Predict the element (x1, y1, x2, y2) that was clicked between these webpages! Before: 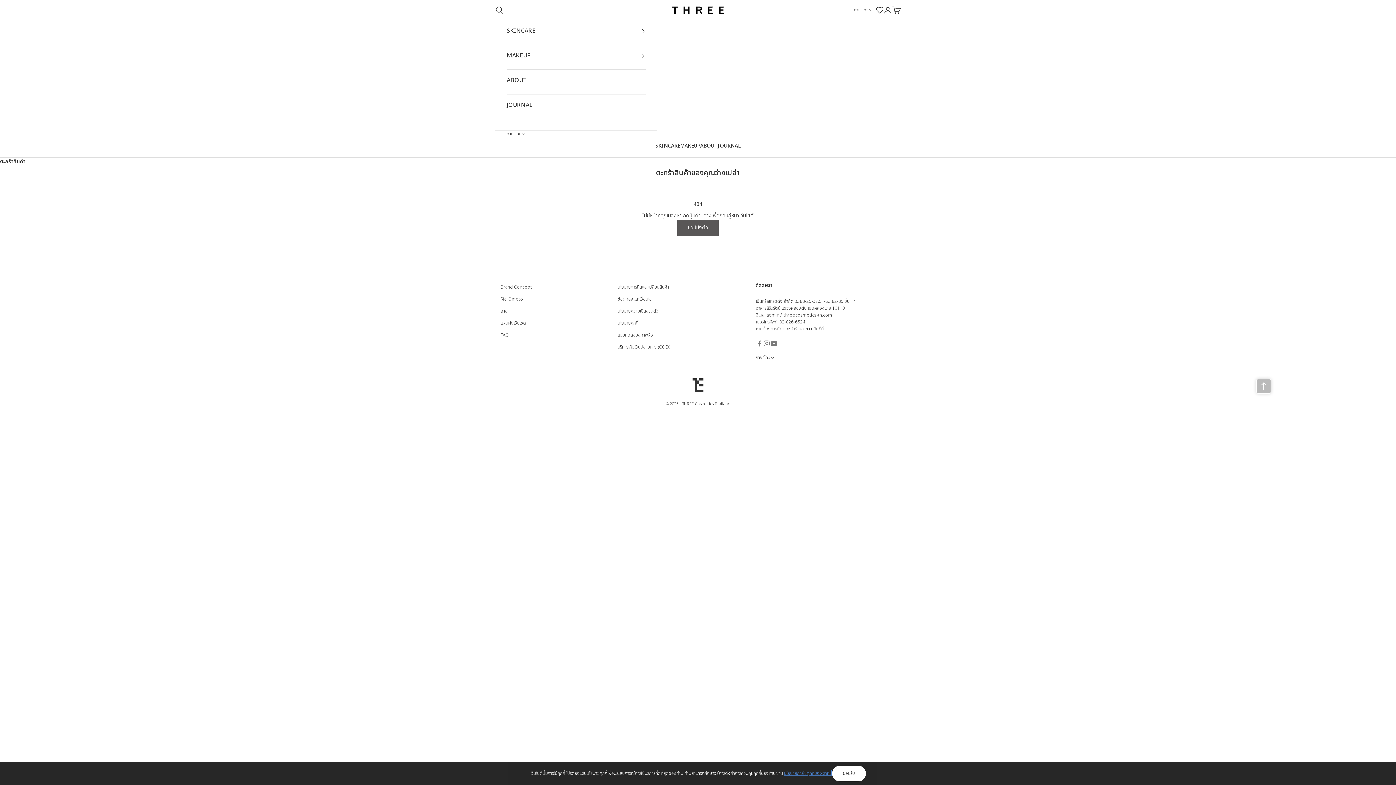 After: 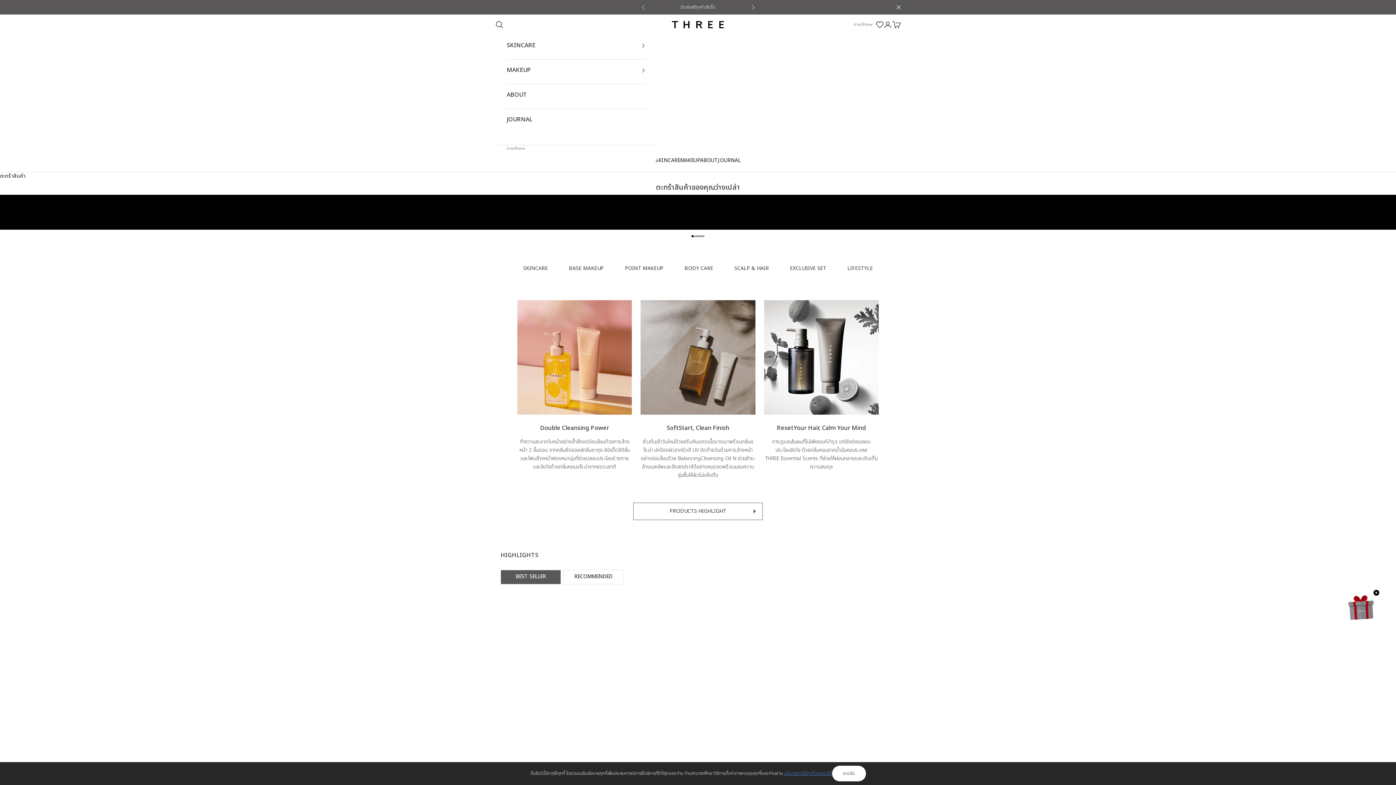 Action: bbox: (692, 378, 703, 392)